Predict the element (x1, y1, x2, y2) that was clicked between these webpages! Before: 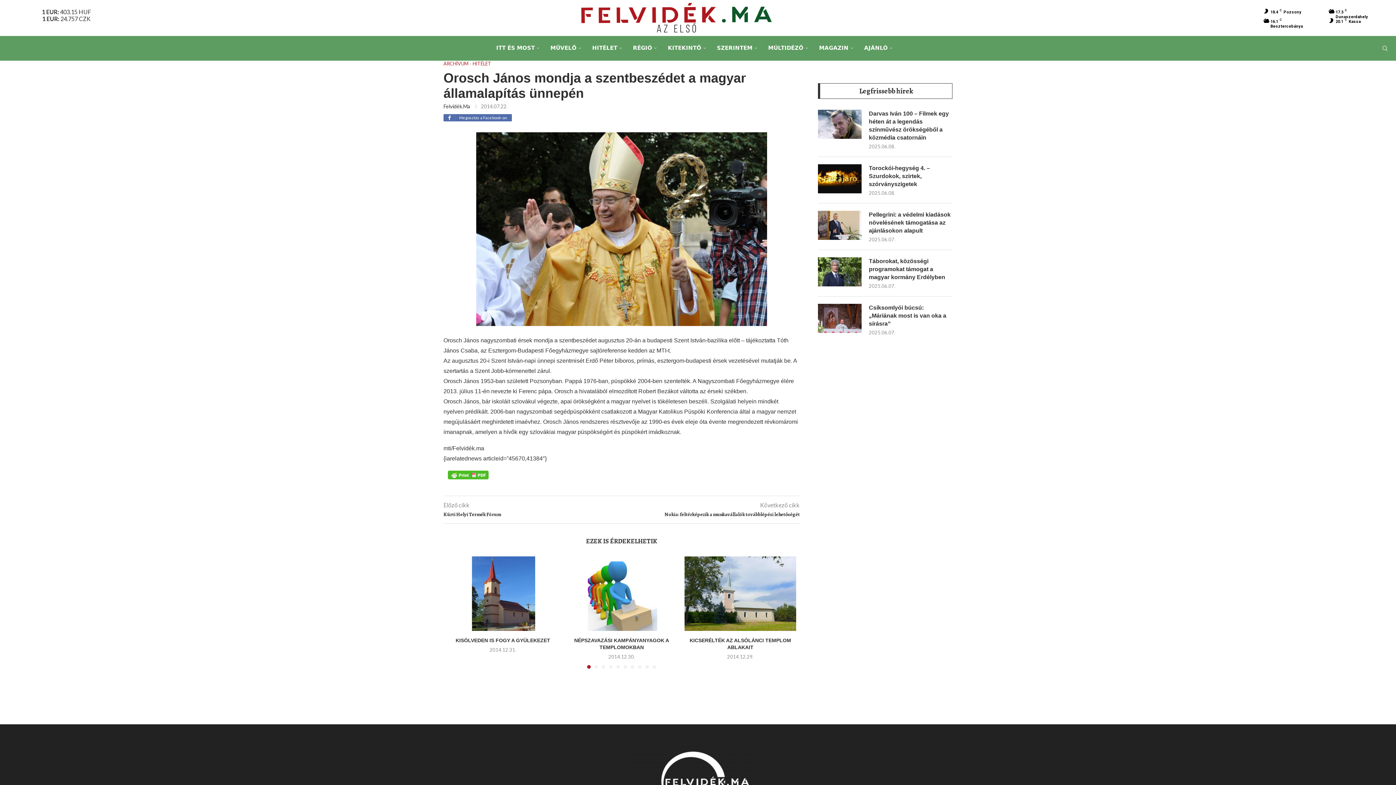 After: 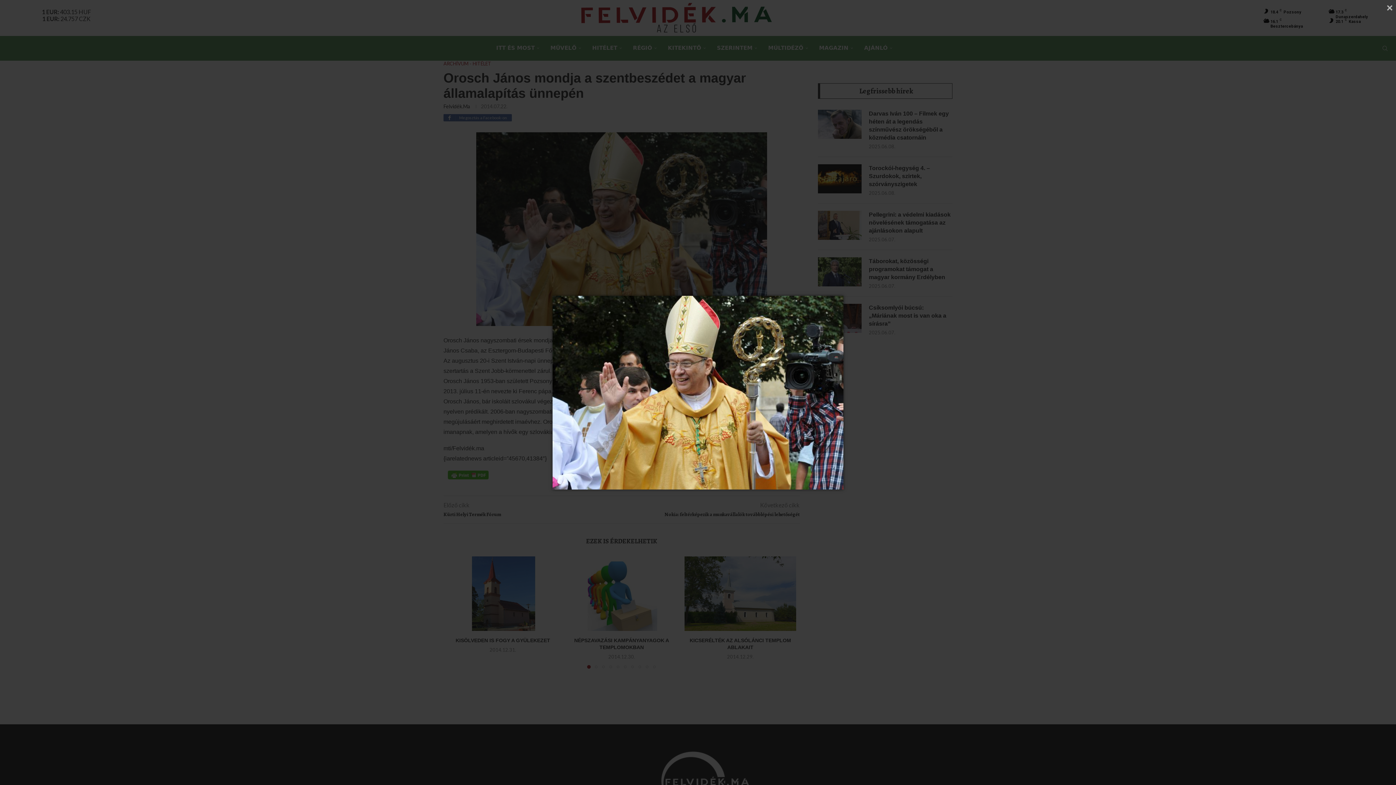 Action: bbox: (476, 132, 767, 139)